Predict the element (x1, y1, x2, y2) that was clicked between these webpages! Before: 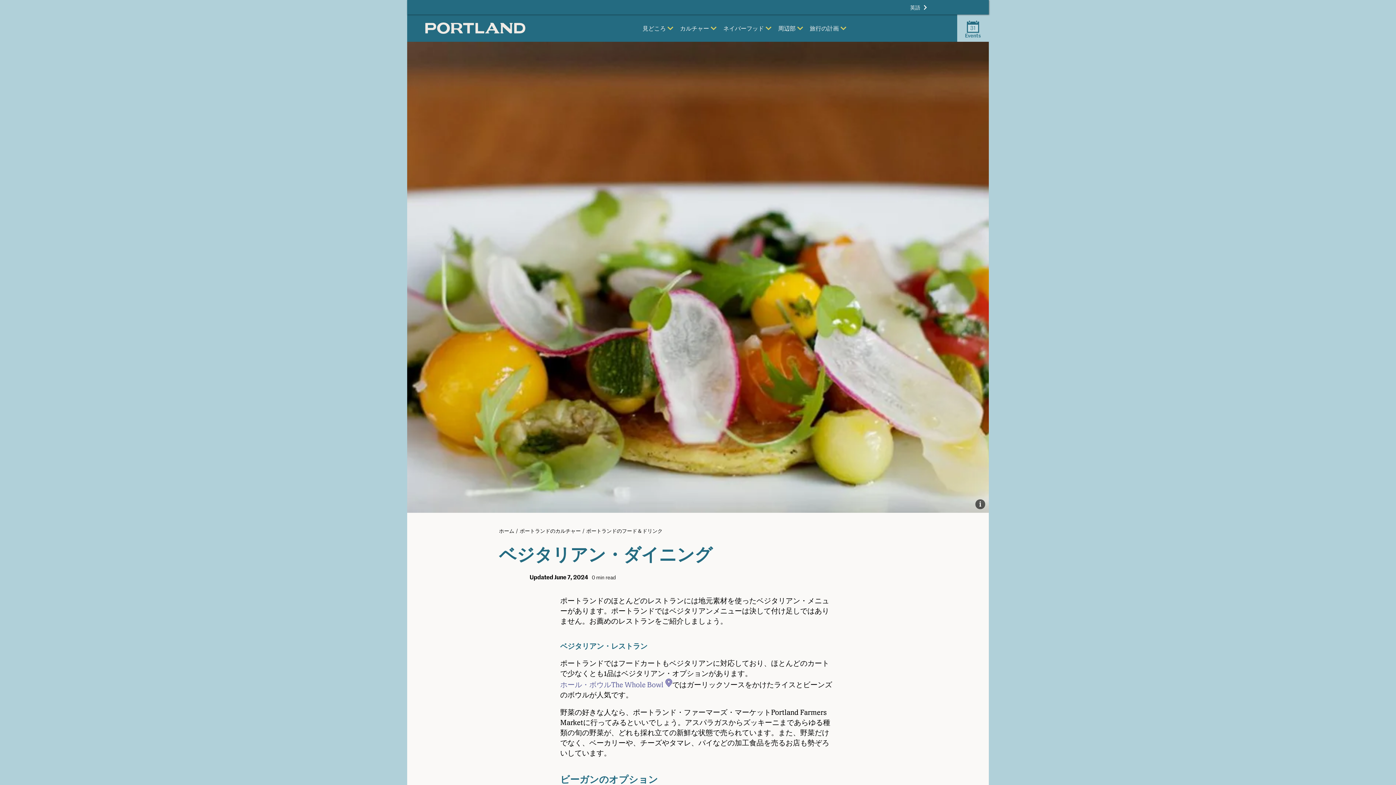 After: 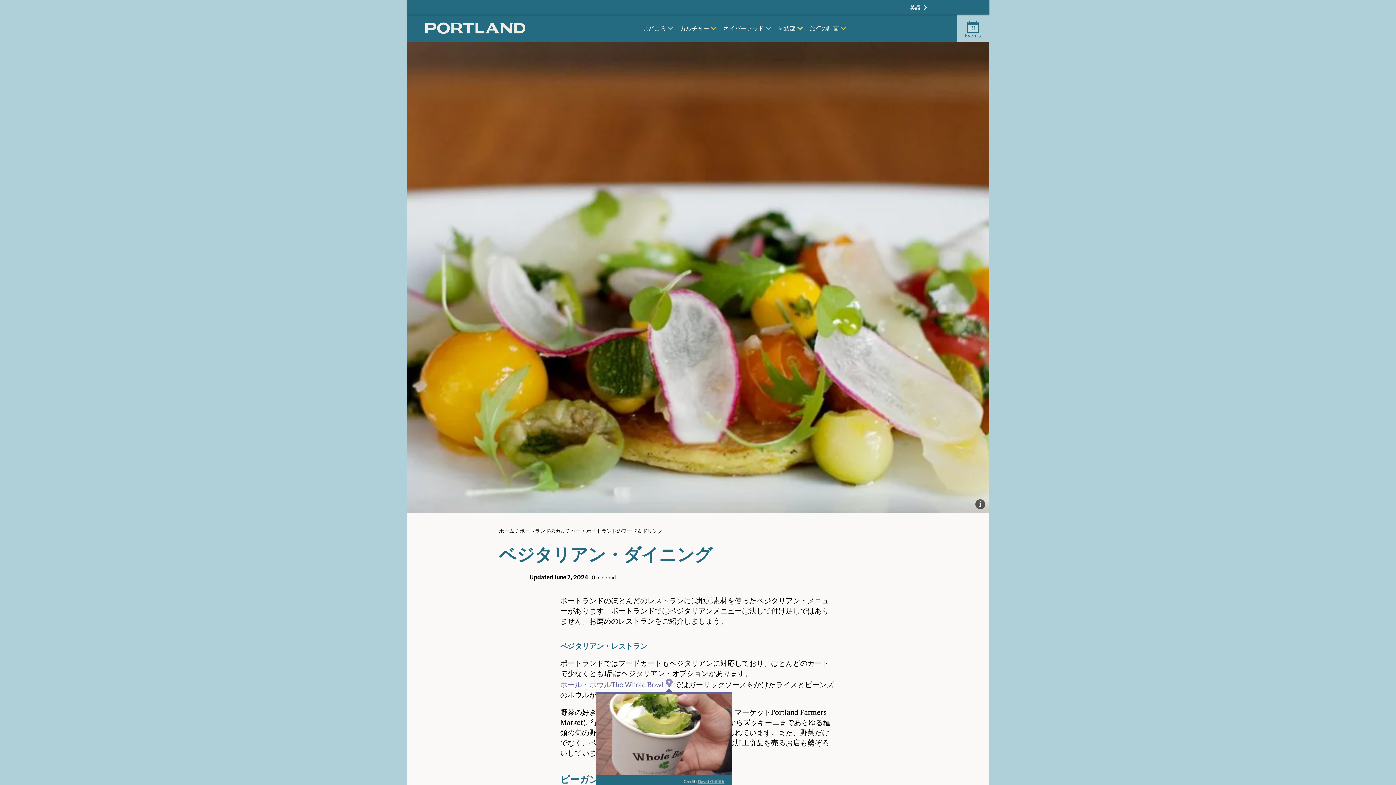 Action: label: ホール・ボウルThe Whole Bowl bbox: (560, 678, 672, 690)